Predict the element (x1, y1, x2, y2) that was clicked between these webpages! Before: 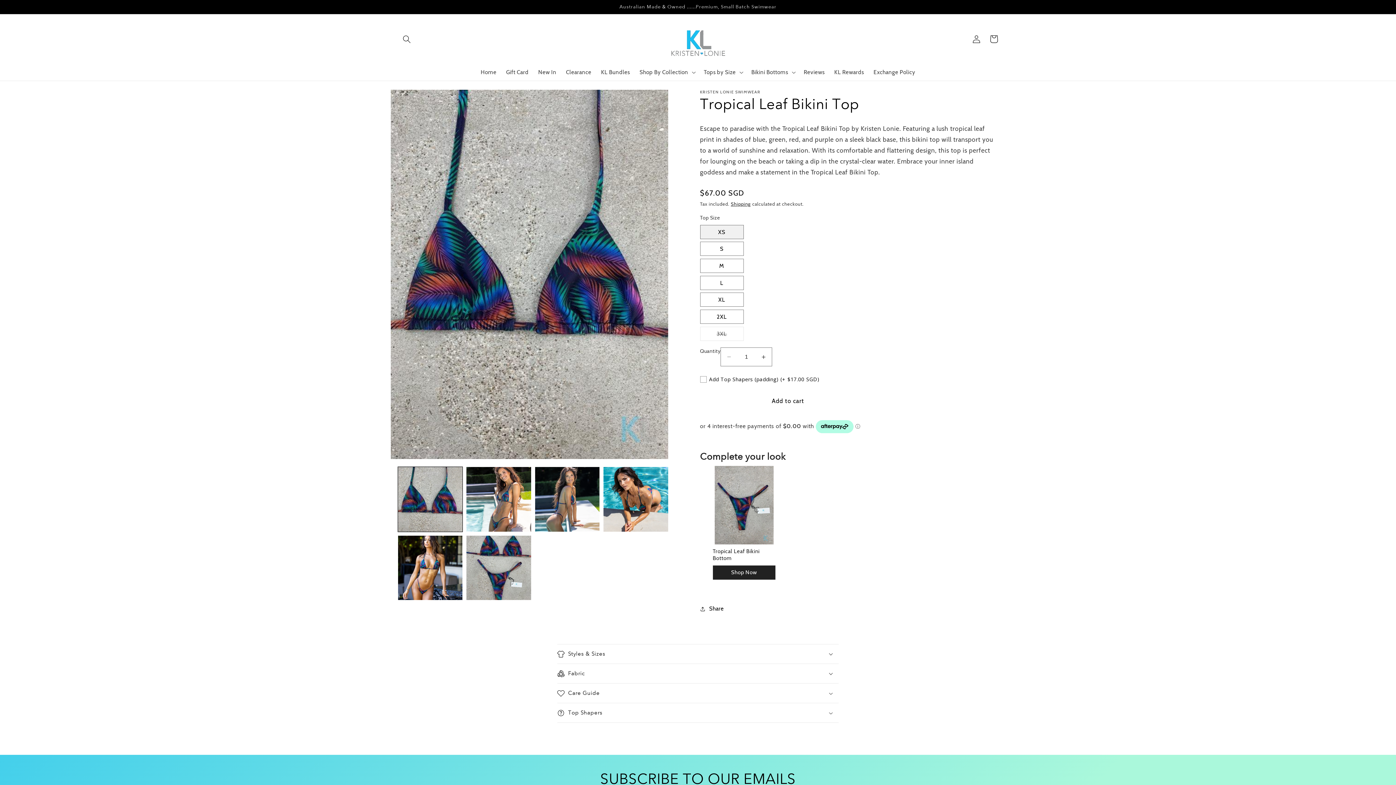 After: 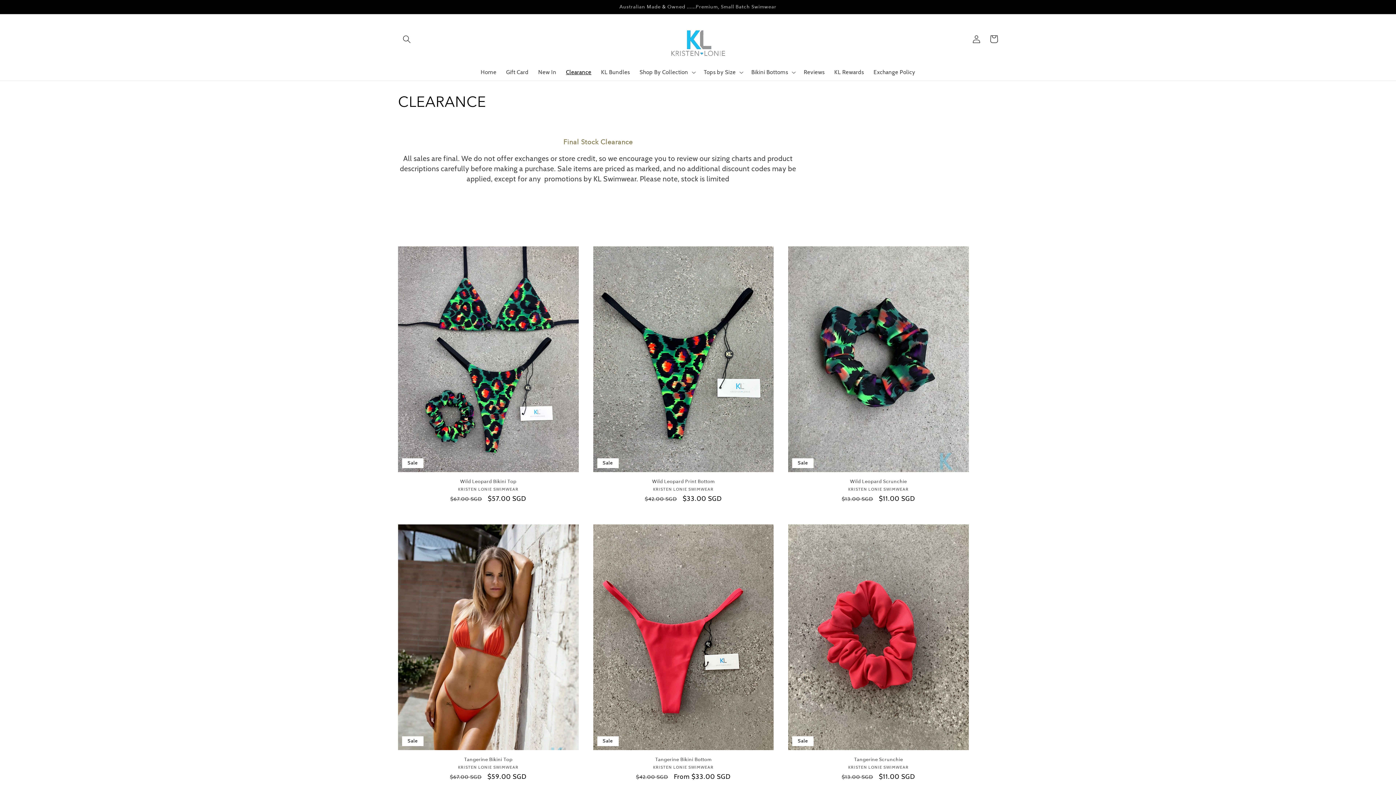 Action: bbox: (561, 64, 596, 80) label: Clearance